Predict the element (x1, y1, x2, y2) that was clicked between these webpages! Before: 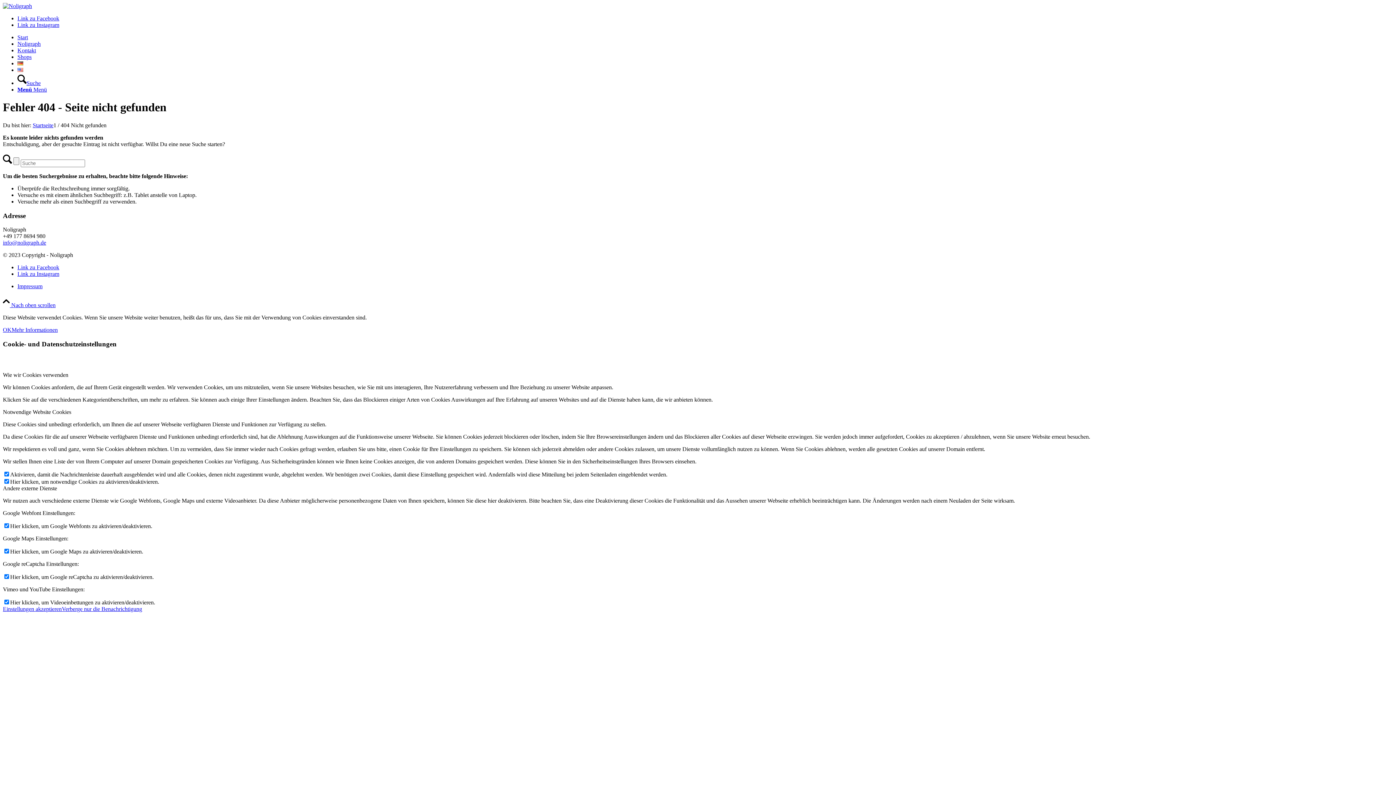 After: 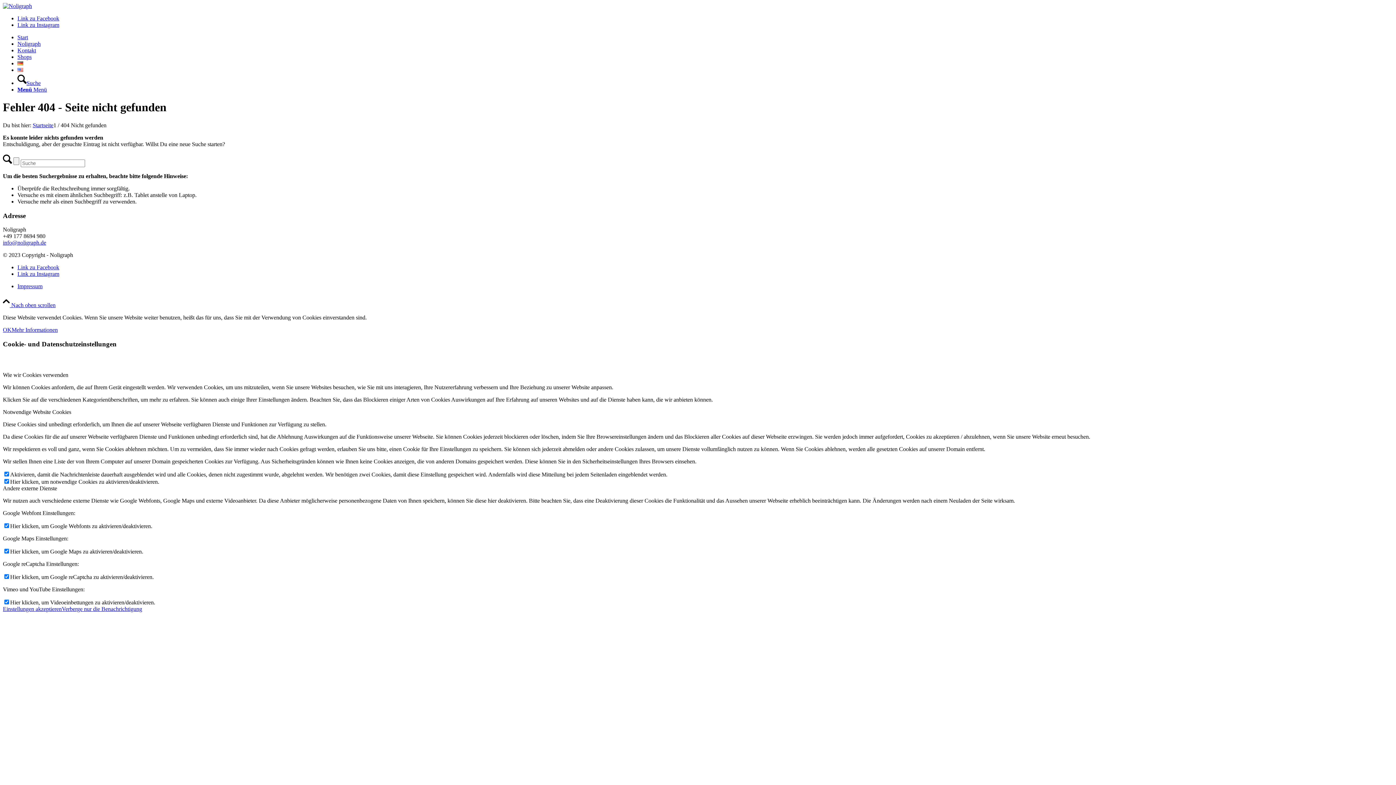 Action: label: Link zu Facebook bbox: (17, 264, 59, 270)